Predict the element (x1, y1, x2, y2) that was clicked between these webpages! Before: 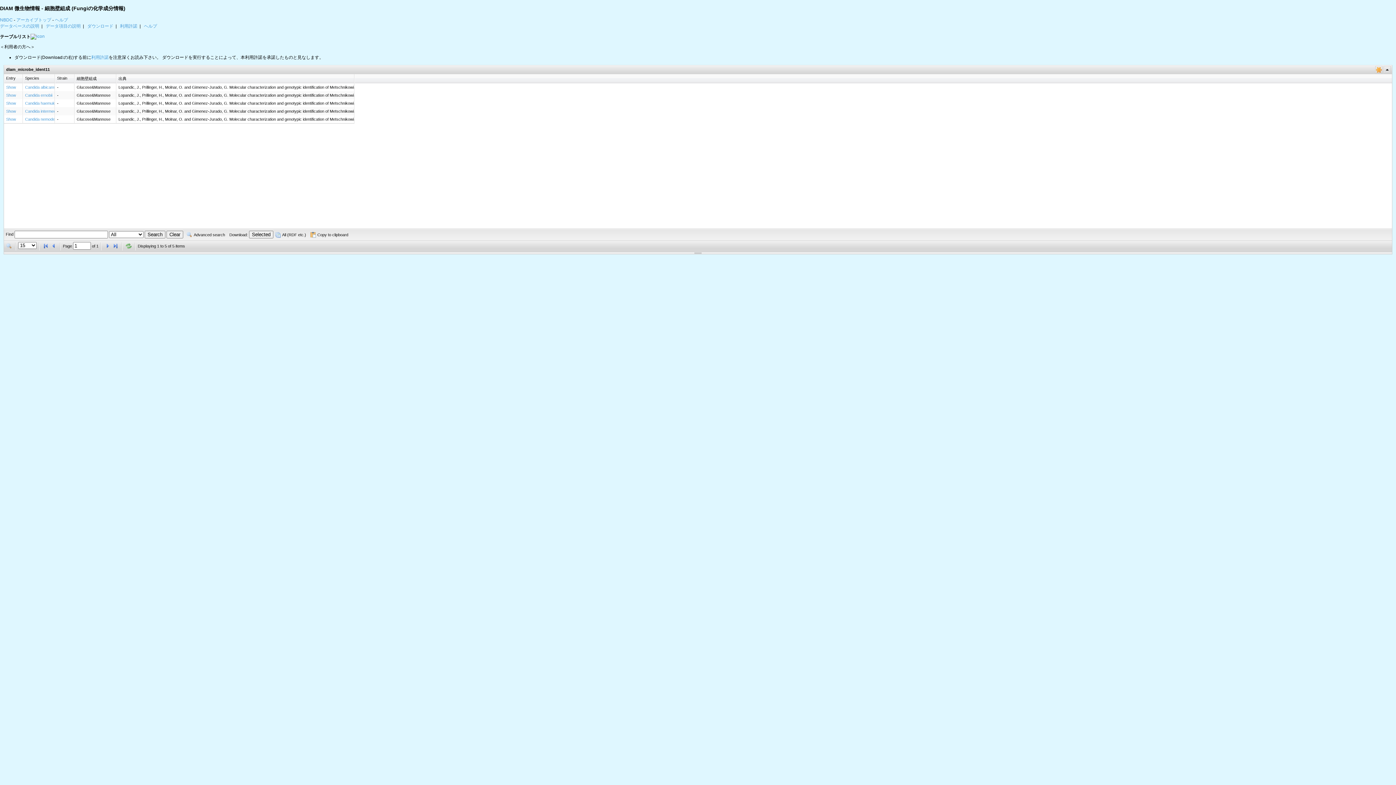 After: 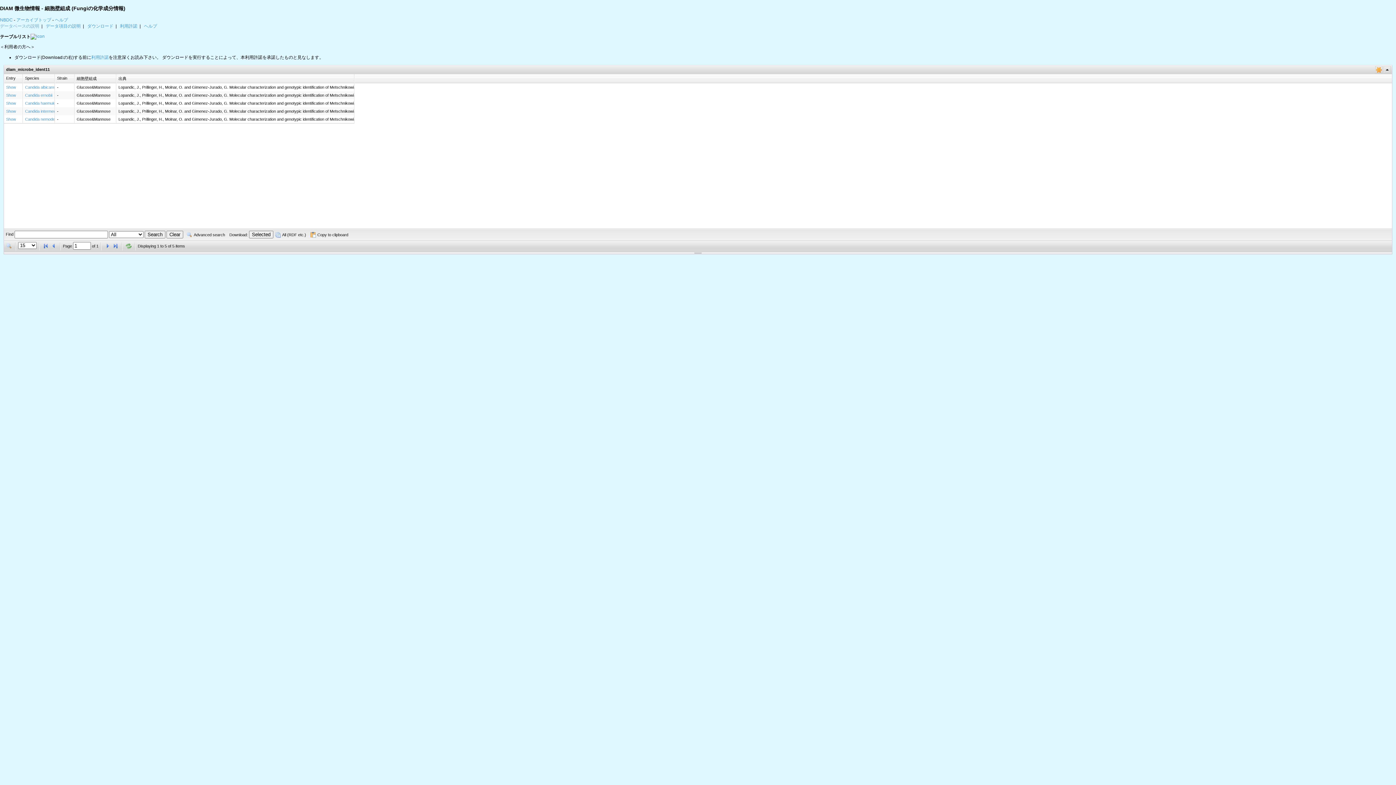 Action: bbox: (0, 23, 40, 28) label: データベースの説明 